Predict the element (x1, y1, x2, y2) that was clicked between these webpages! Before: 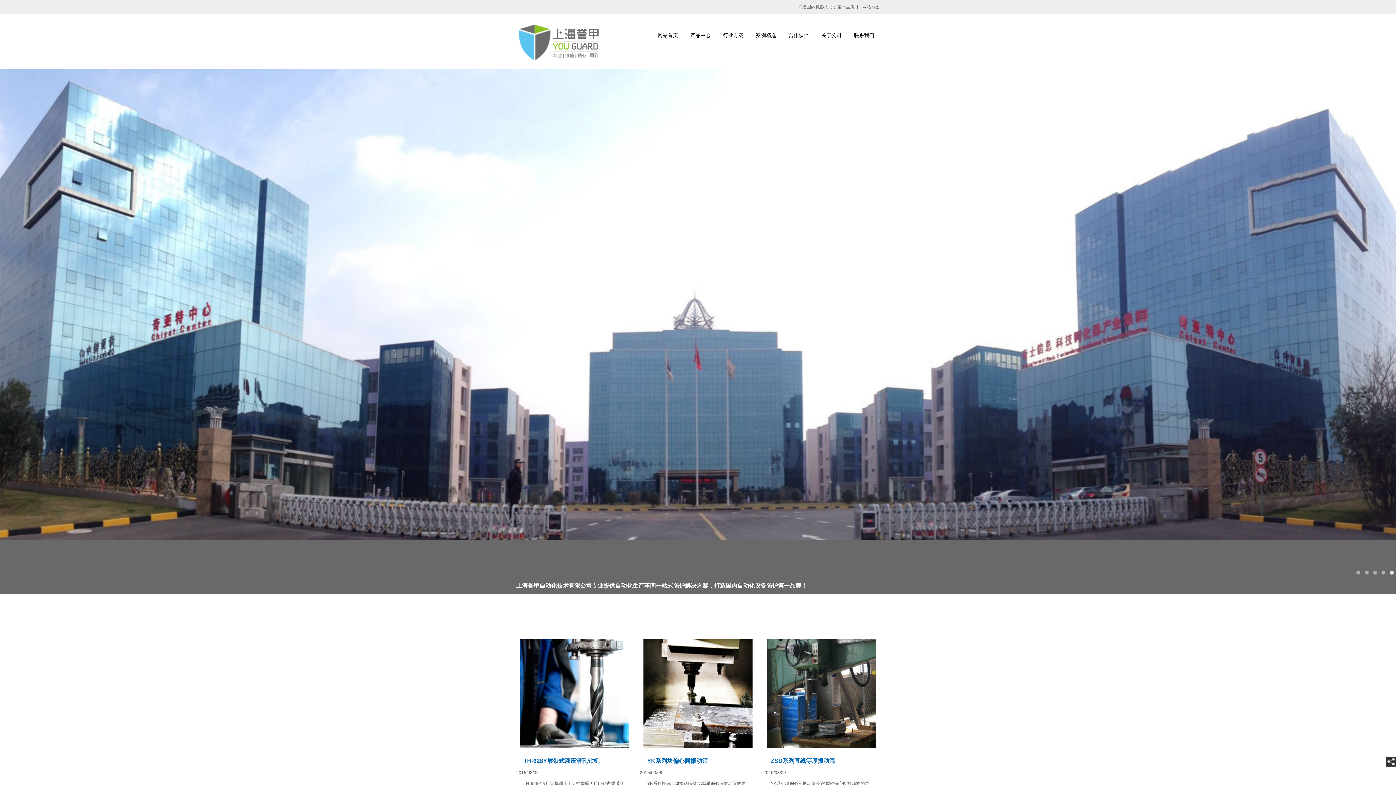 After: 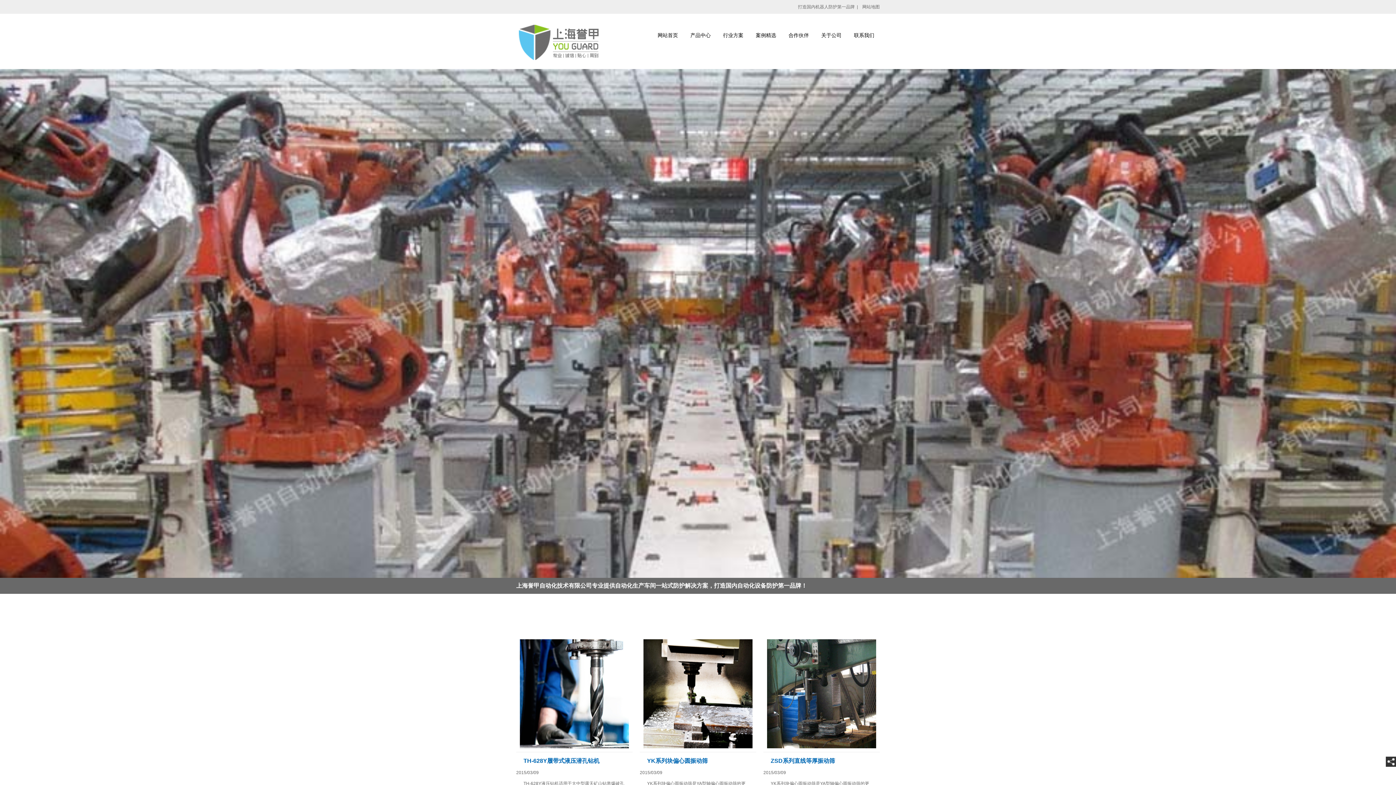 Action: bbox: (1356, 570, 1360, 574) label: 1